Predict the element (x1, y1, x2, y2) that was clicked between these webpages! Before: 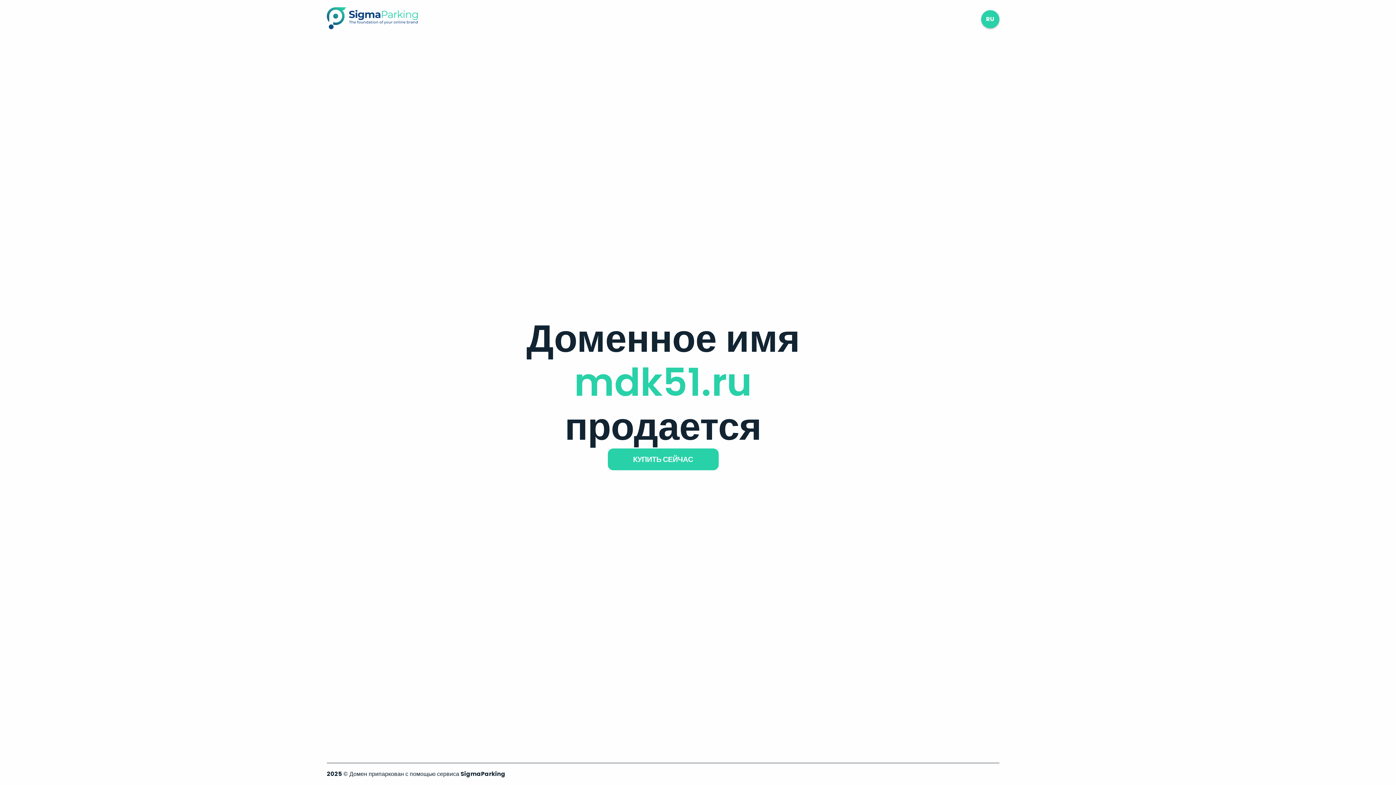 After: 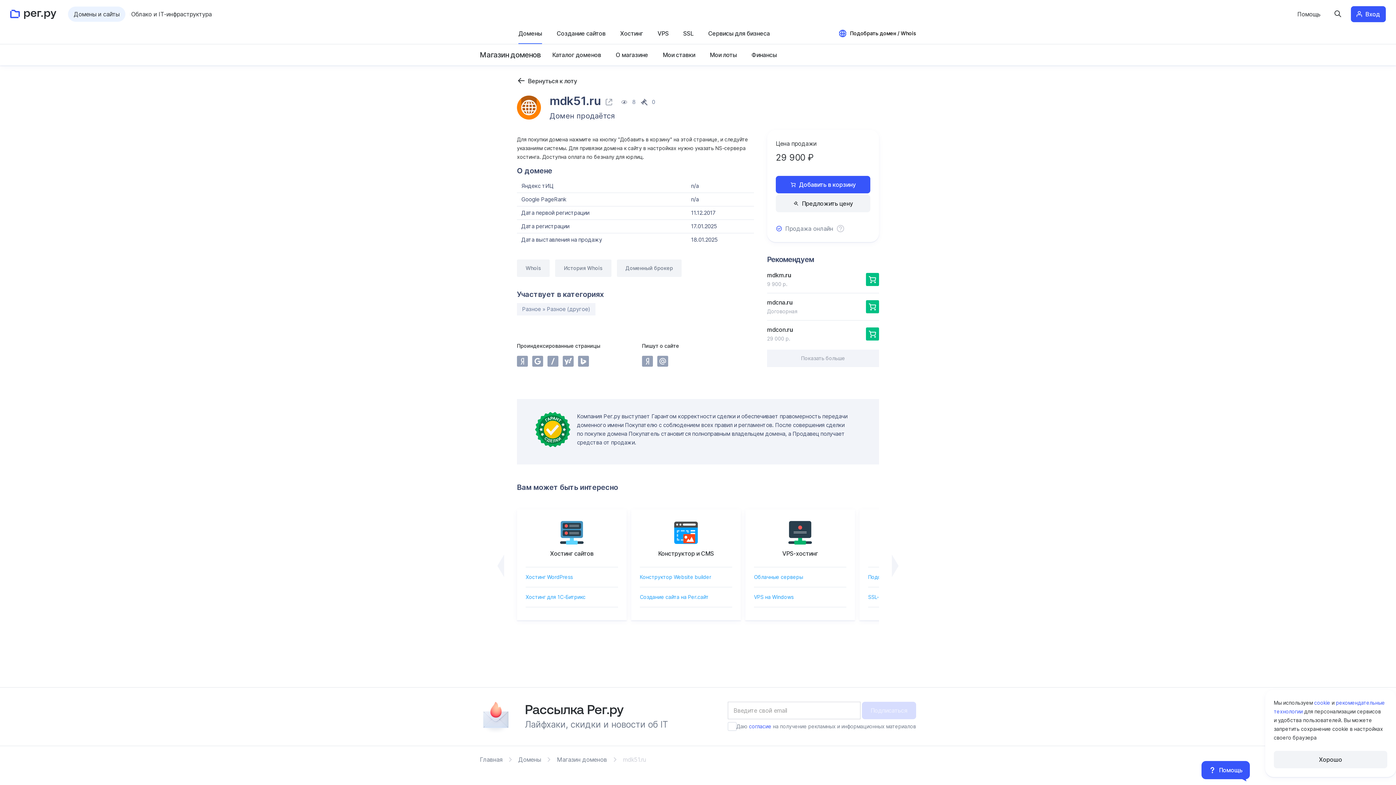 Action: label: КУПИТЬ СЕЙЧАС bbox: (607, 448, 718, 470)